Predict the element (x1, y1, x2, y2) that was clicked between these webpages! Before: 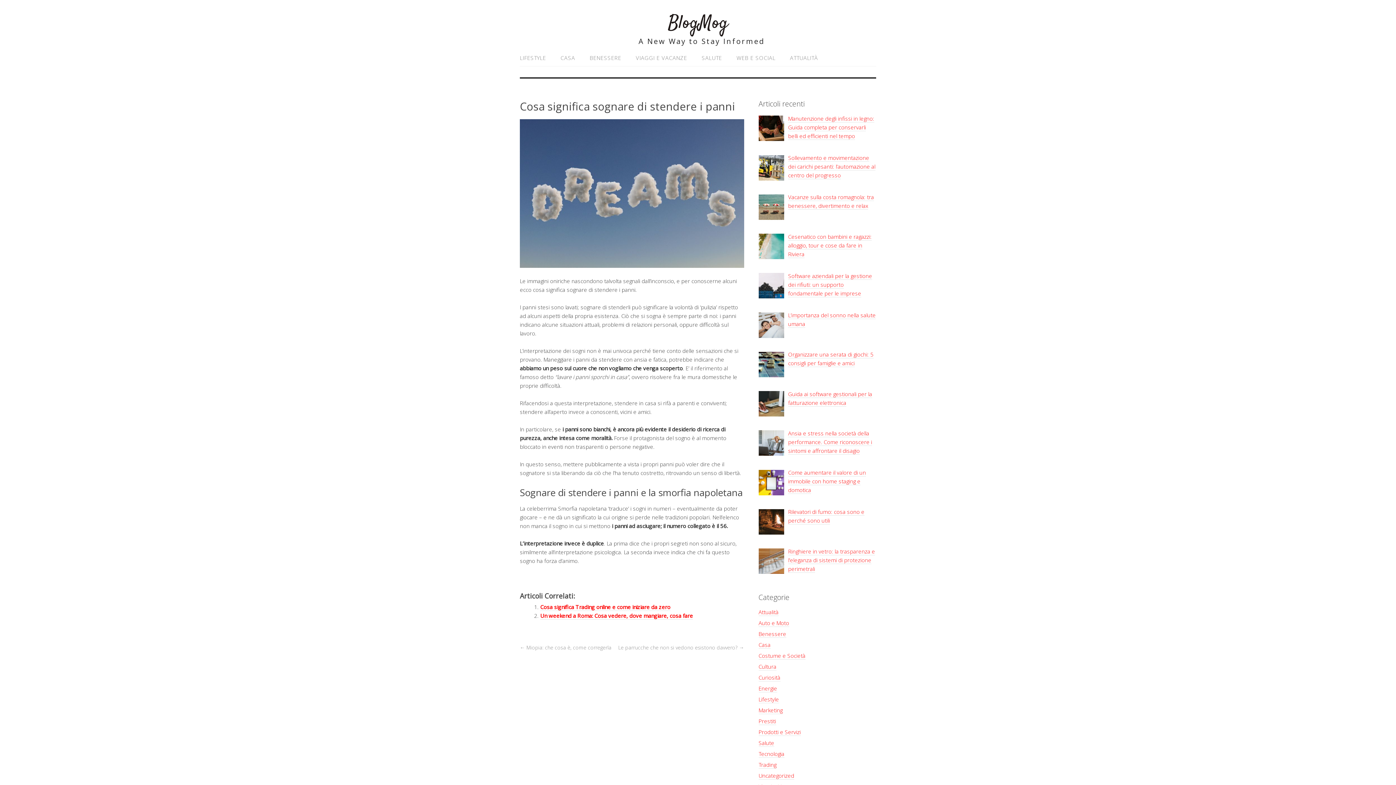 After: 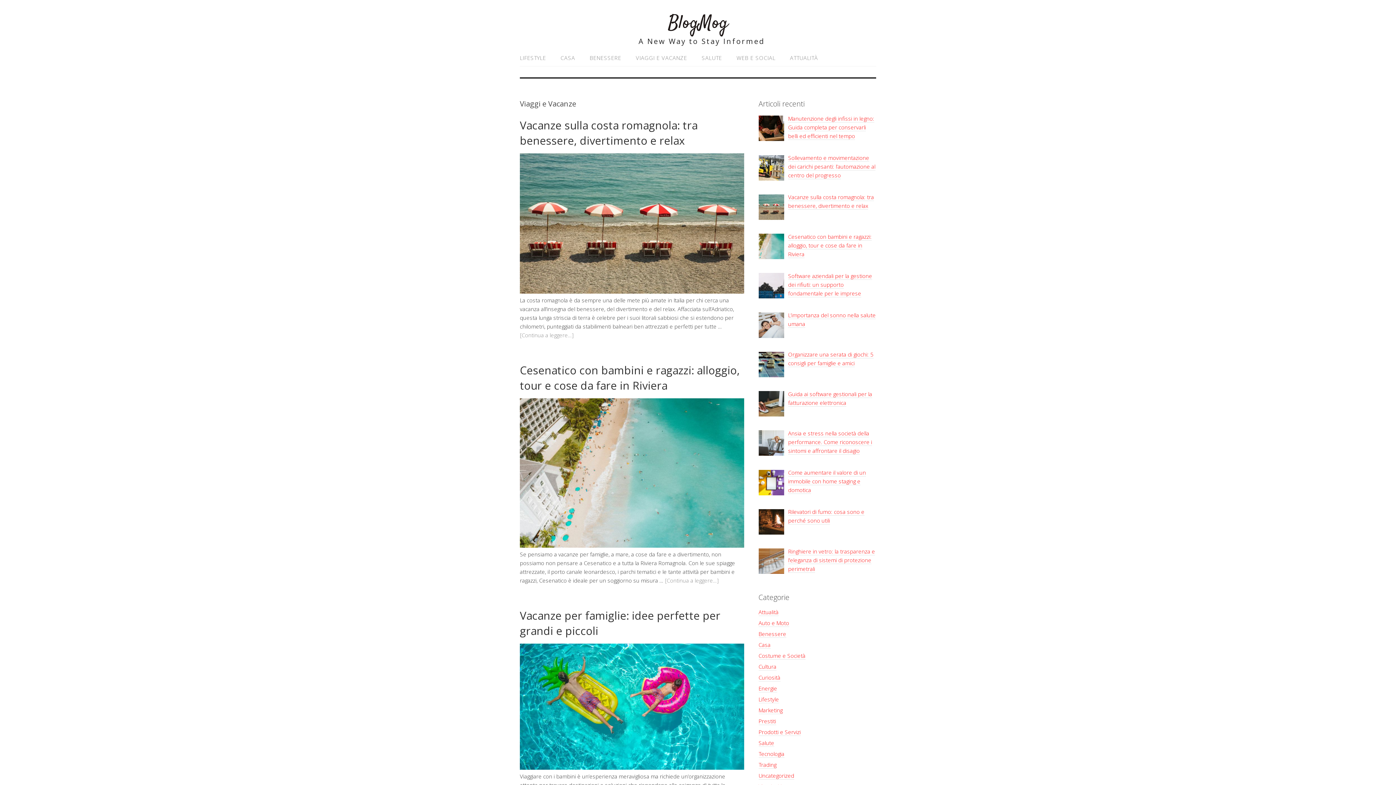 Action: bbox: (628, 50, 694, 65) label: VIAGGI E VACANZE